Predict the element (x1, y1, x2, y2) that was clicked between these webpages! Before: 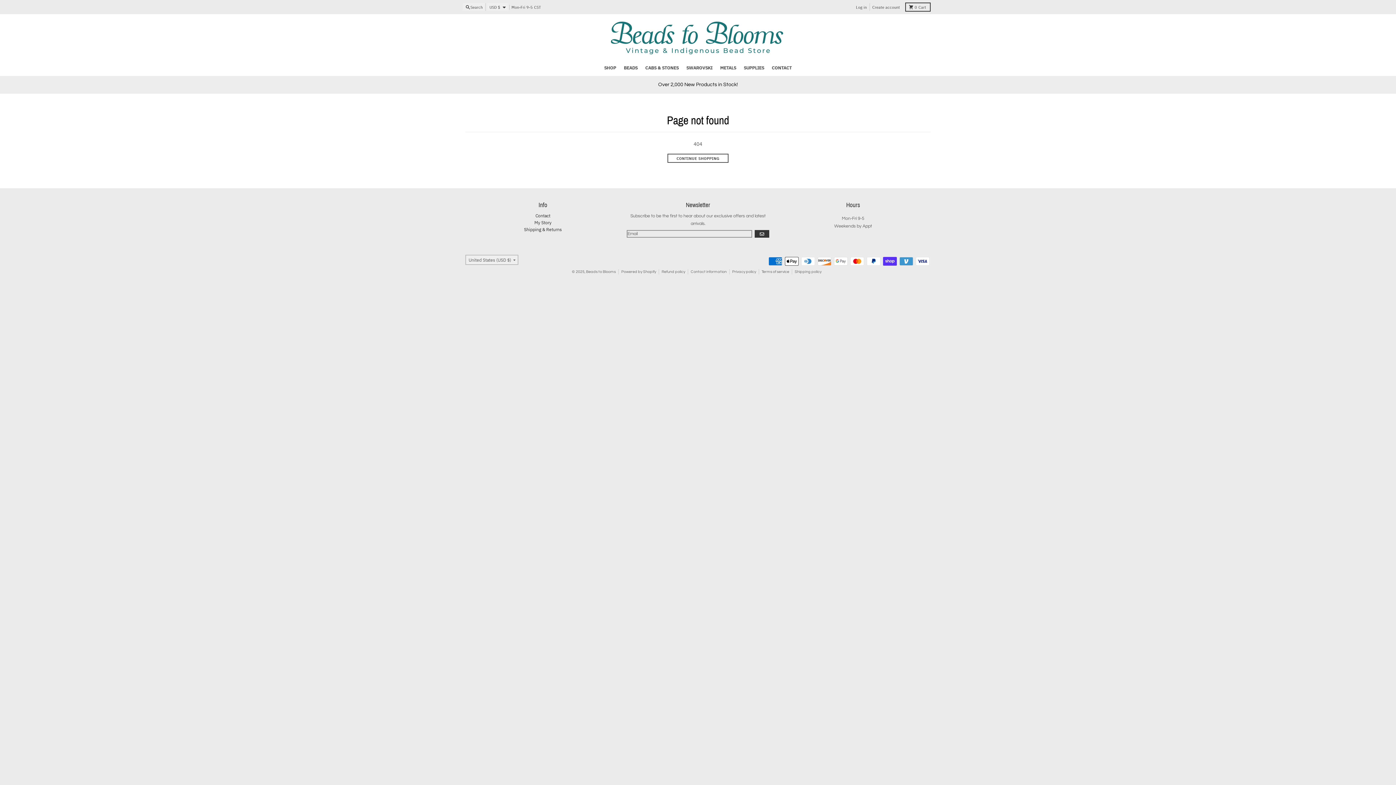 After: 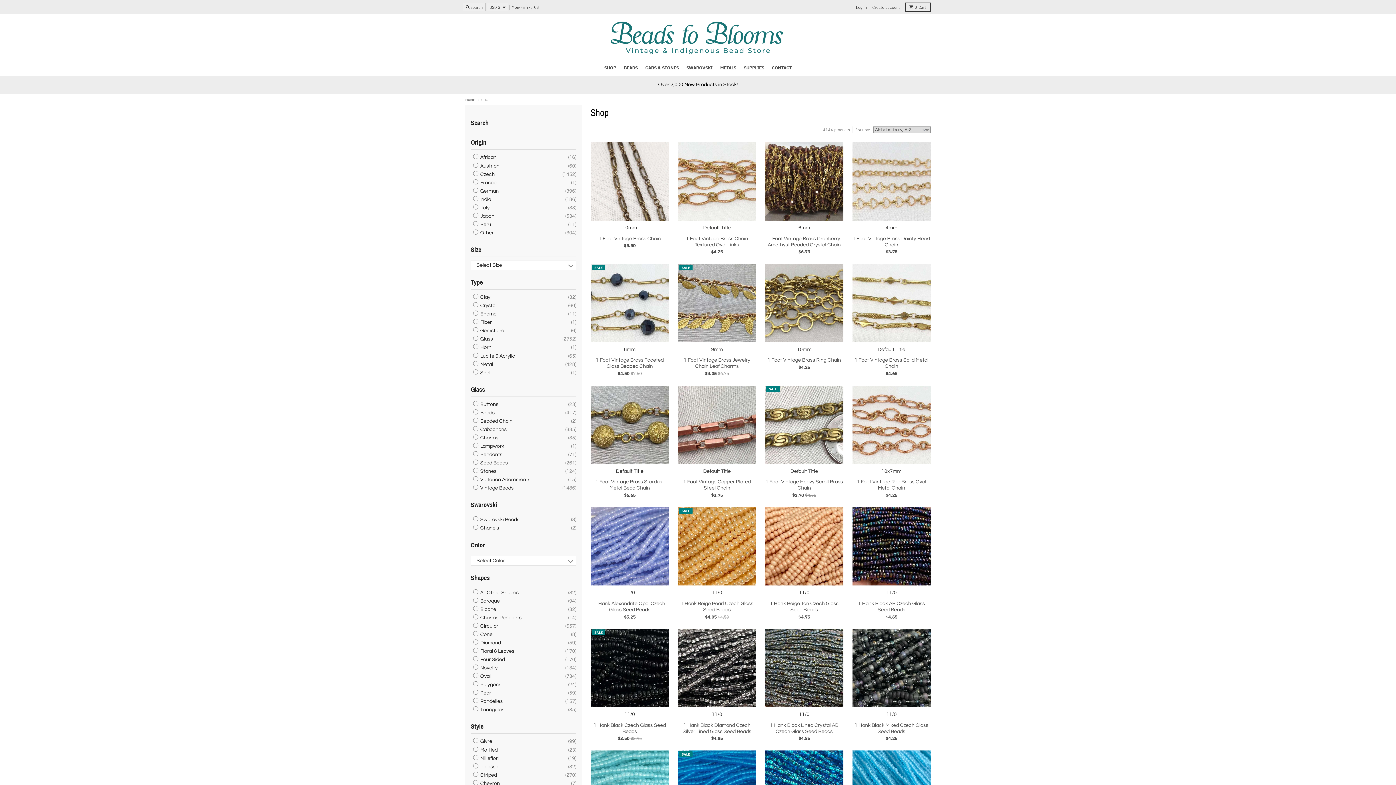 Action: label: CONTINUE SHOPPING bbox: (667, 153, 728, 163)